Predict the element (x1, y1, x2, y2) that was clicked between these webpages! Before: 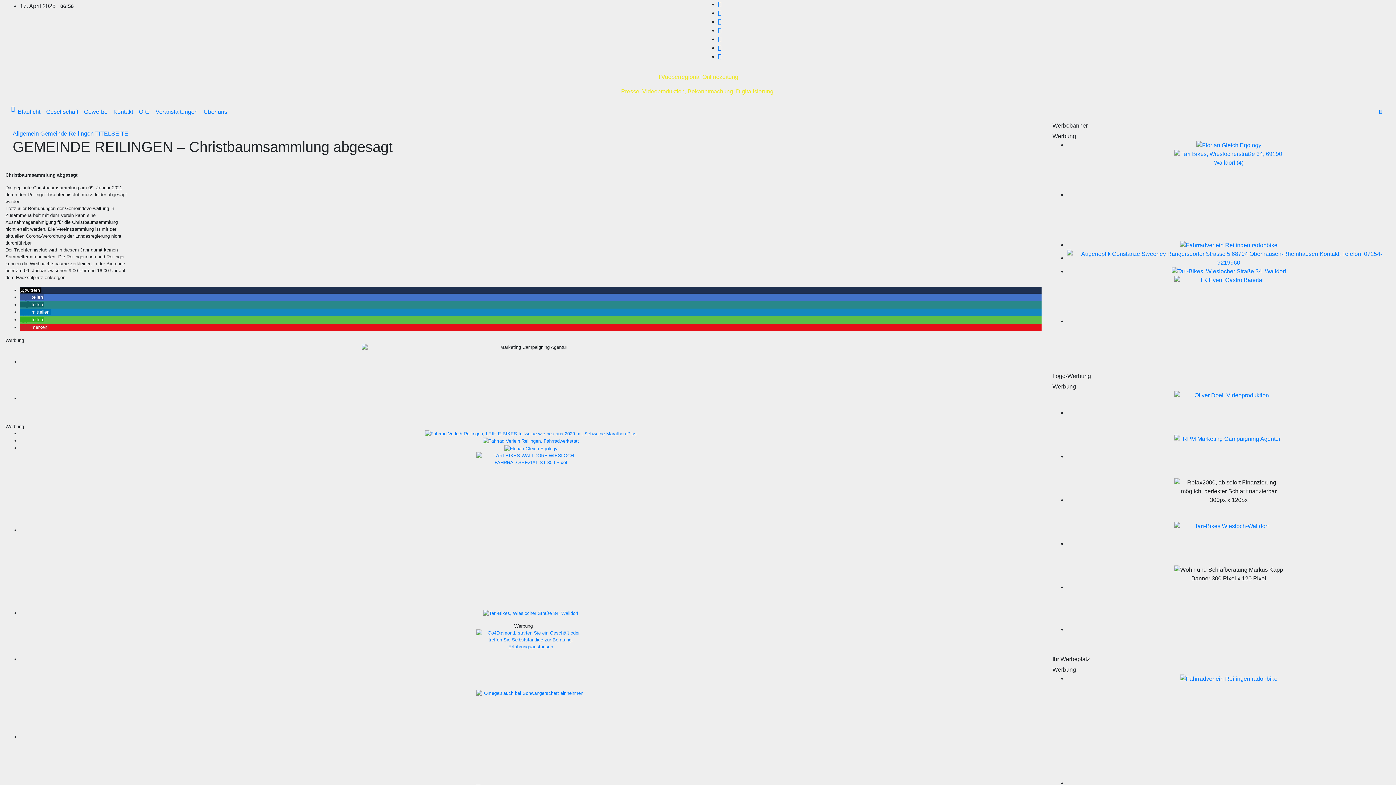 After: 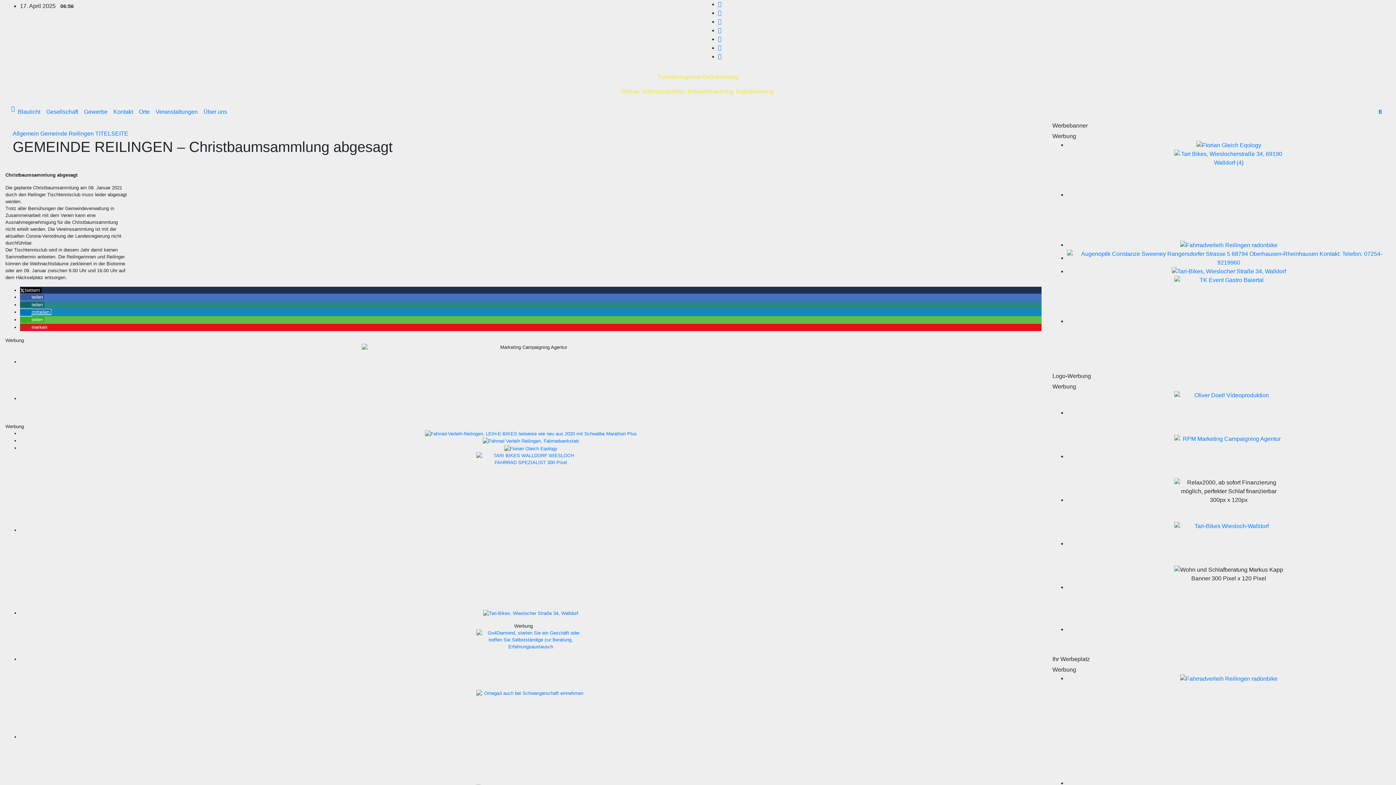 Action: label: Bei LinkedIn teilen bbox: (20, 309, 50, 315)